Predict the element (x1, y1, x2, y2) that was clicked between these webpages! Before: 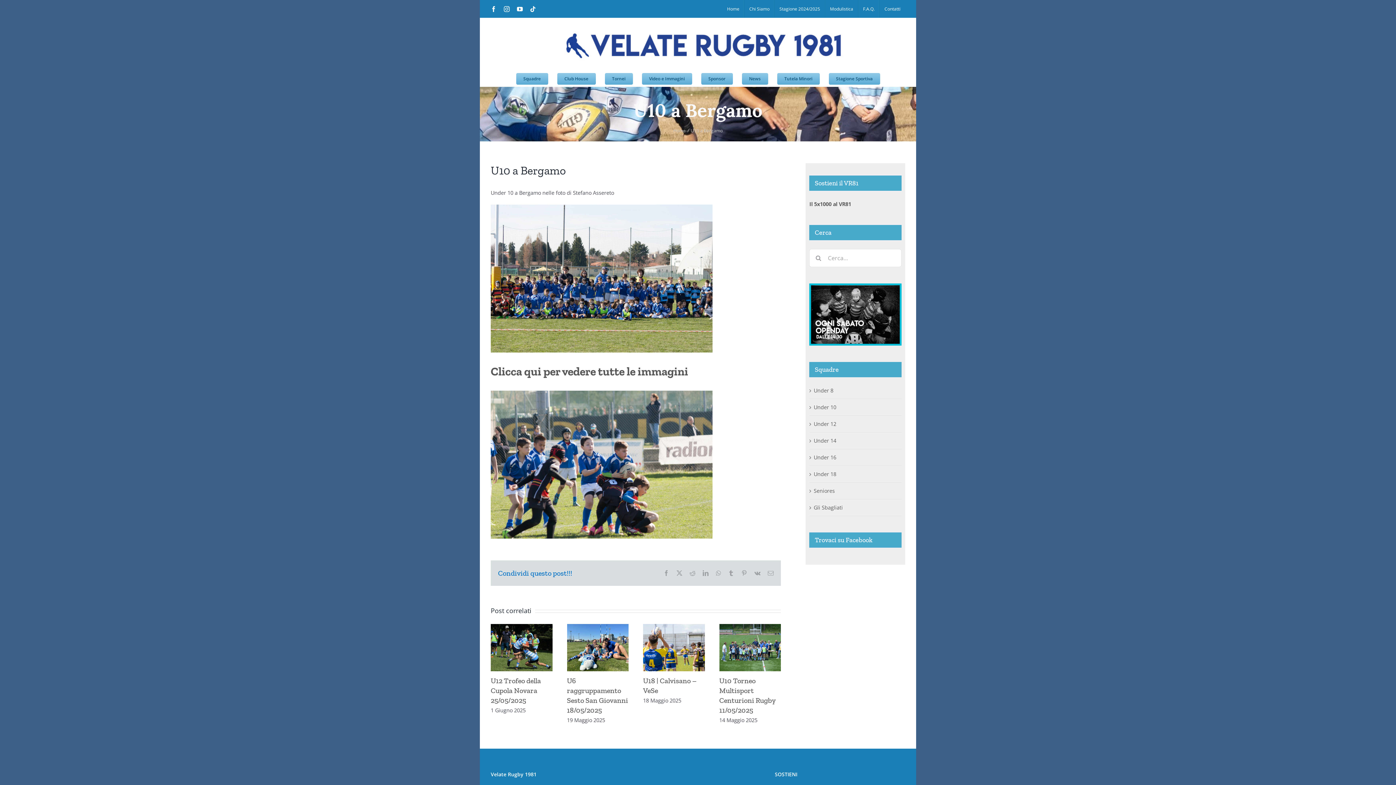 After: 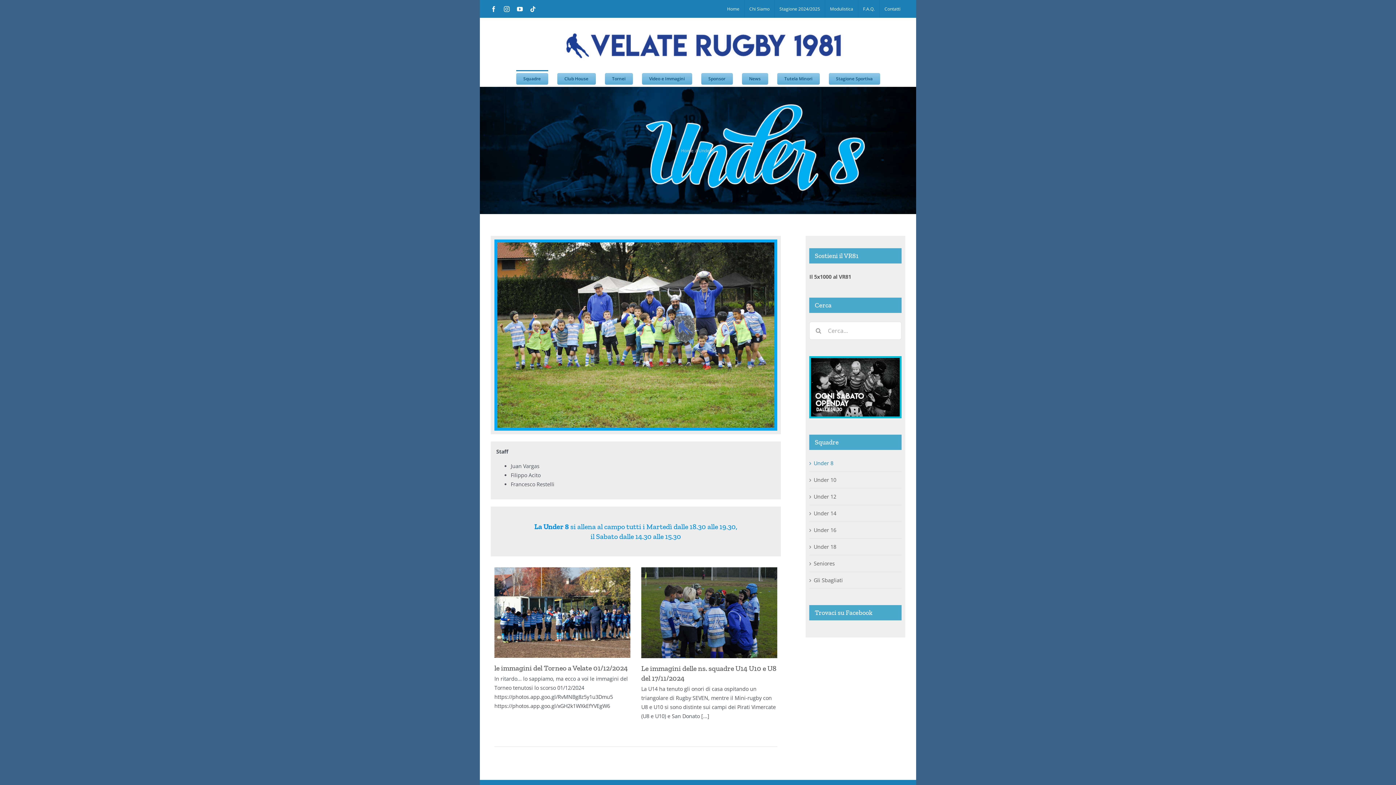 Action: bbox: (813, 387, 833, 394) label: Under 8